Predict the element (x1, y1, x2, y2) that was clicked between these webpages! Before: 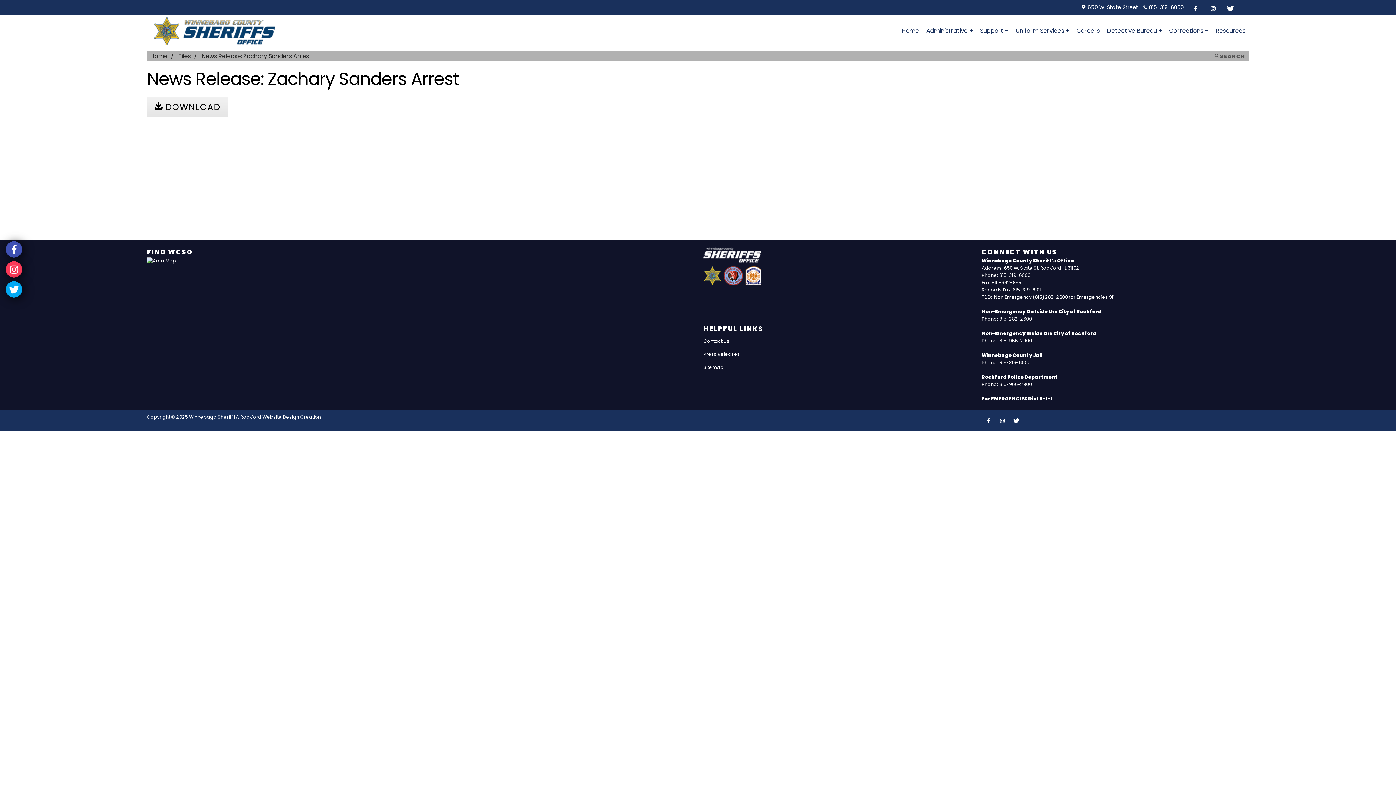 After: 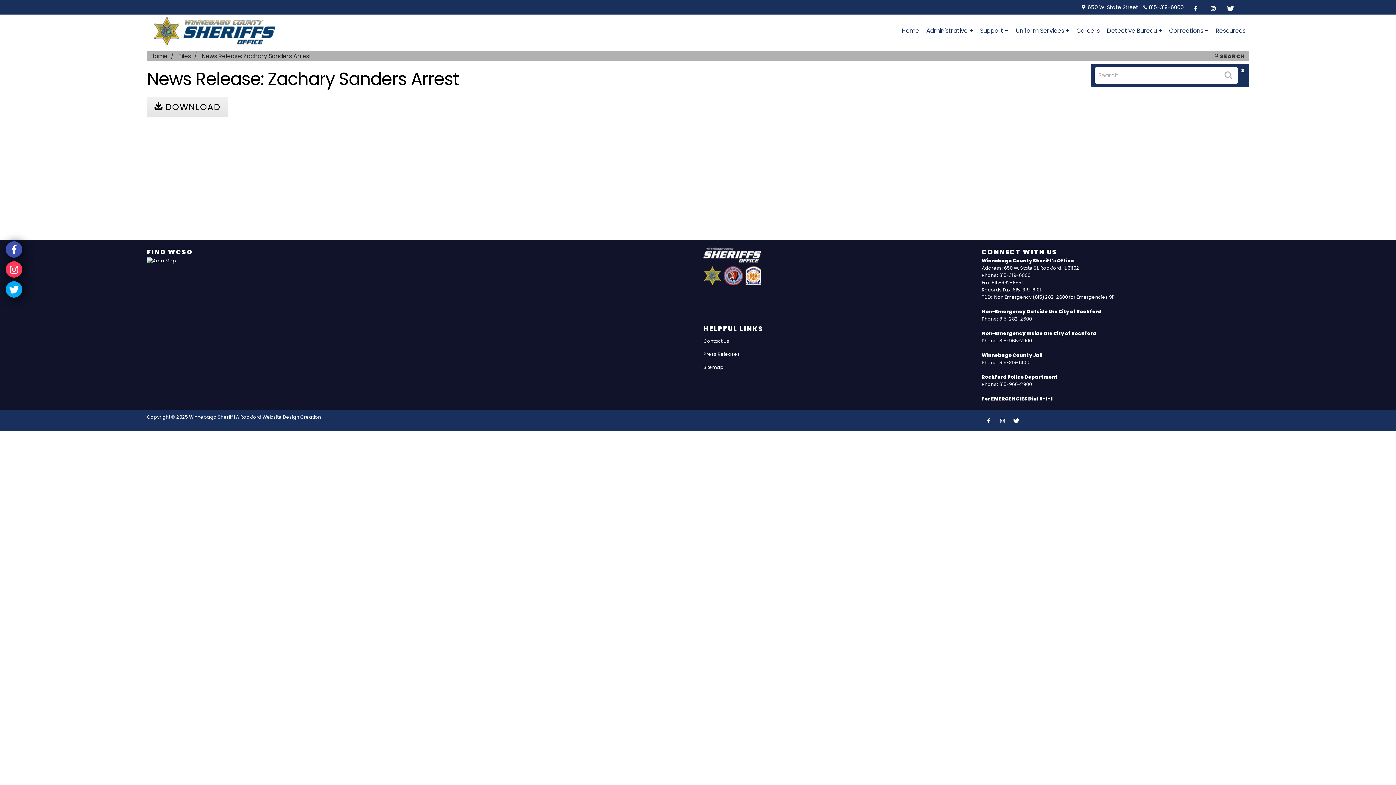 Action: label:  SEARCH bbox: (1214, 49, 1245, 63)